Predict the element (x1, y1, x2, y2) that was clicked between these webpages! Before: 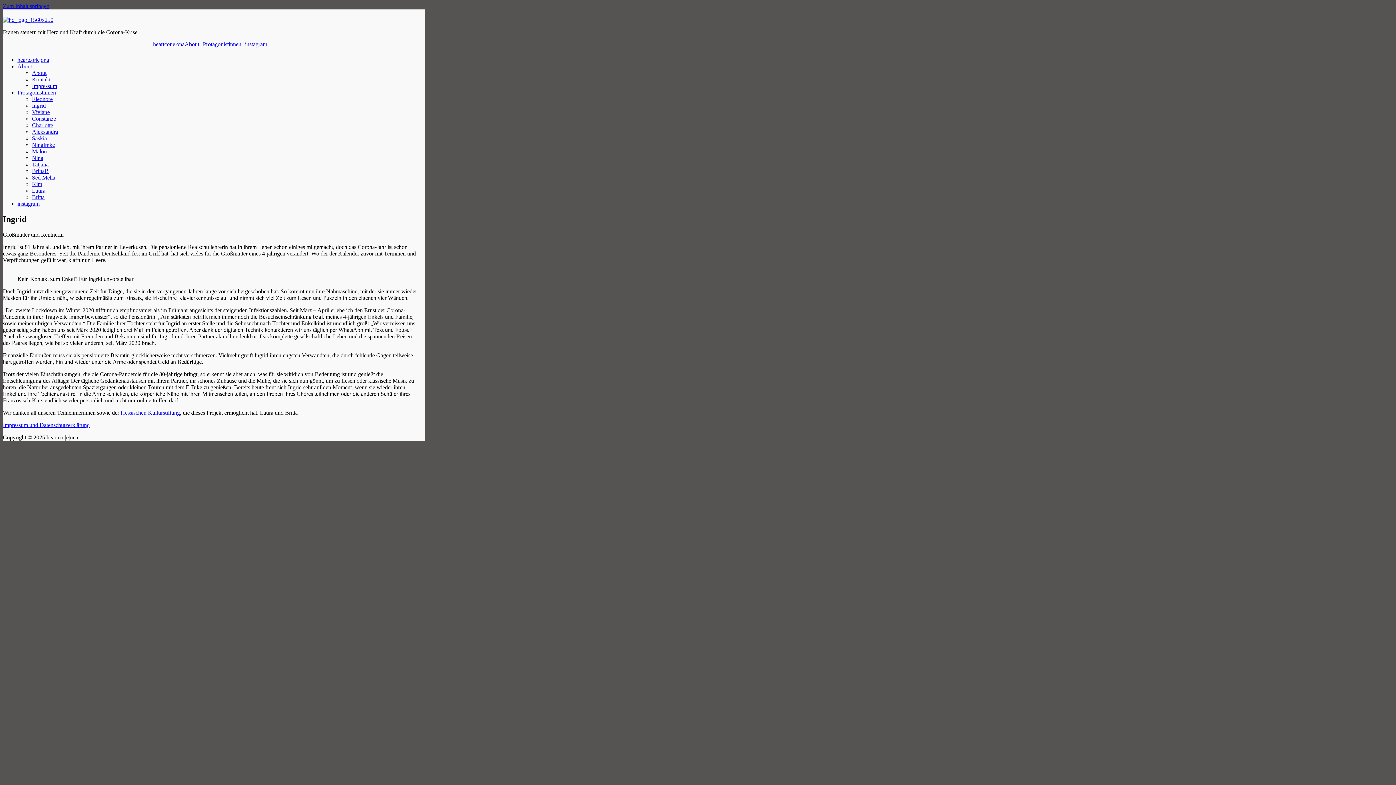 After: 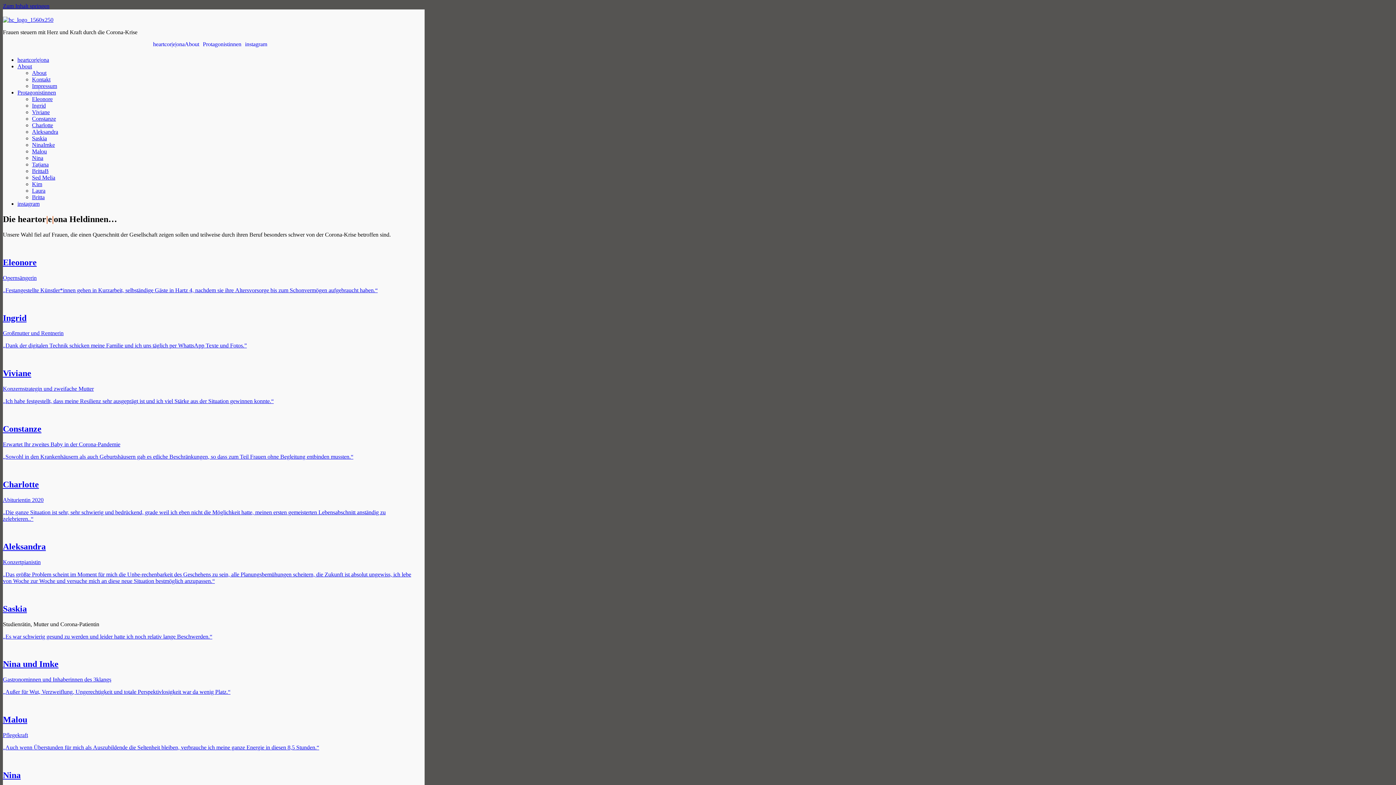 Action: label: Protagonistinnen bbox: (17, 89, 56, 95)